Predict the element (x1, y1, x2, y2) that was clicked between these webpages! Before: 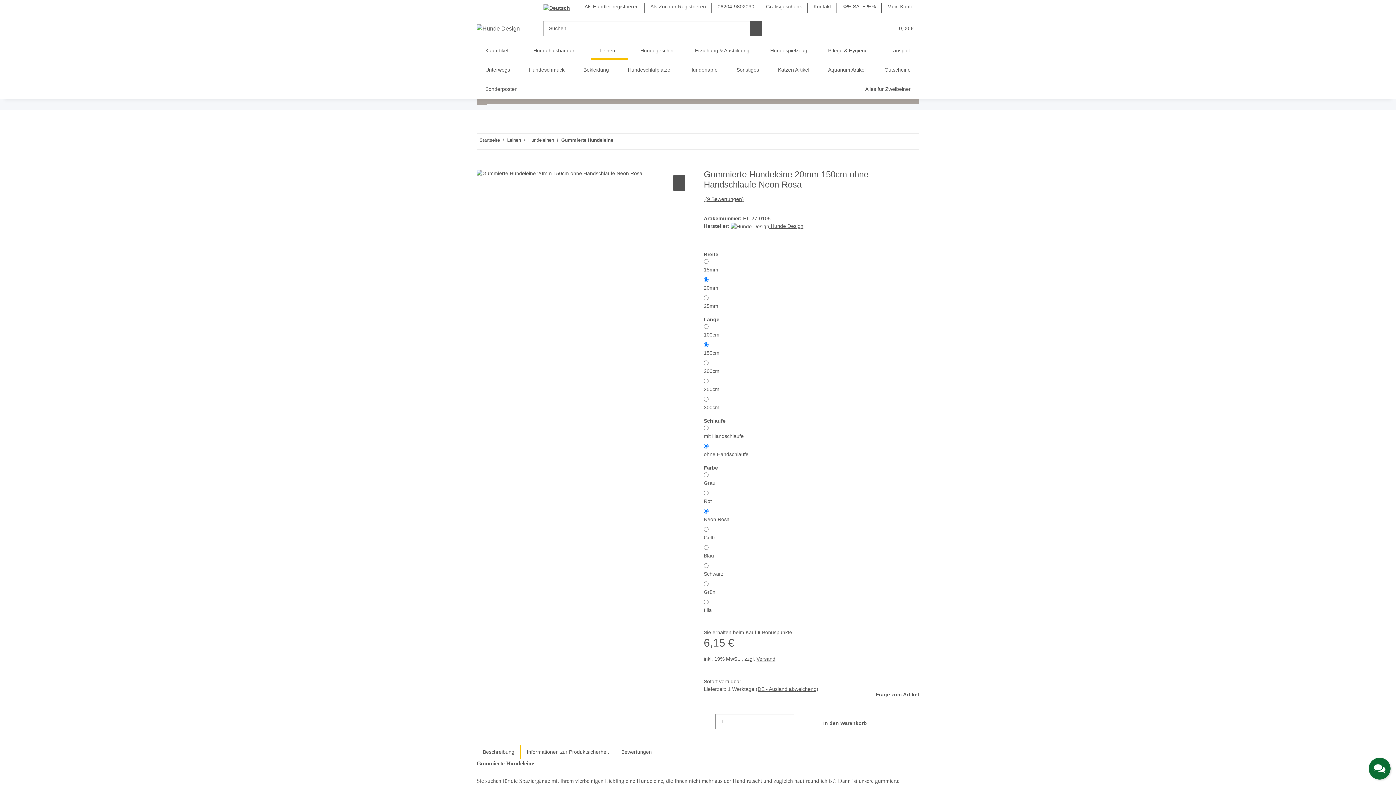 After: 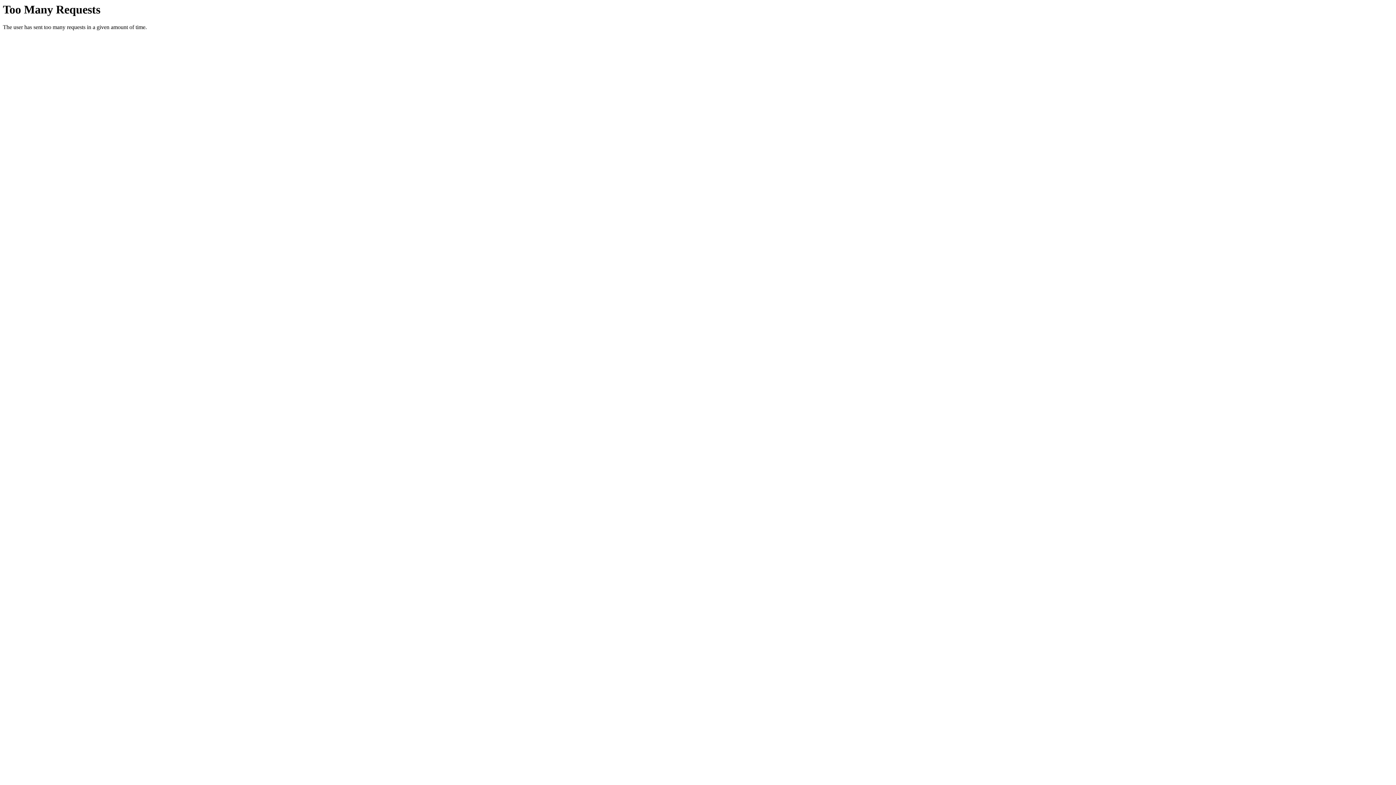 Action: label: Gutscheine bbox: (876, 60, 919, 79)